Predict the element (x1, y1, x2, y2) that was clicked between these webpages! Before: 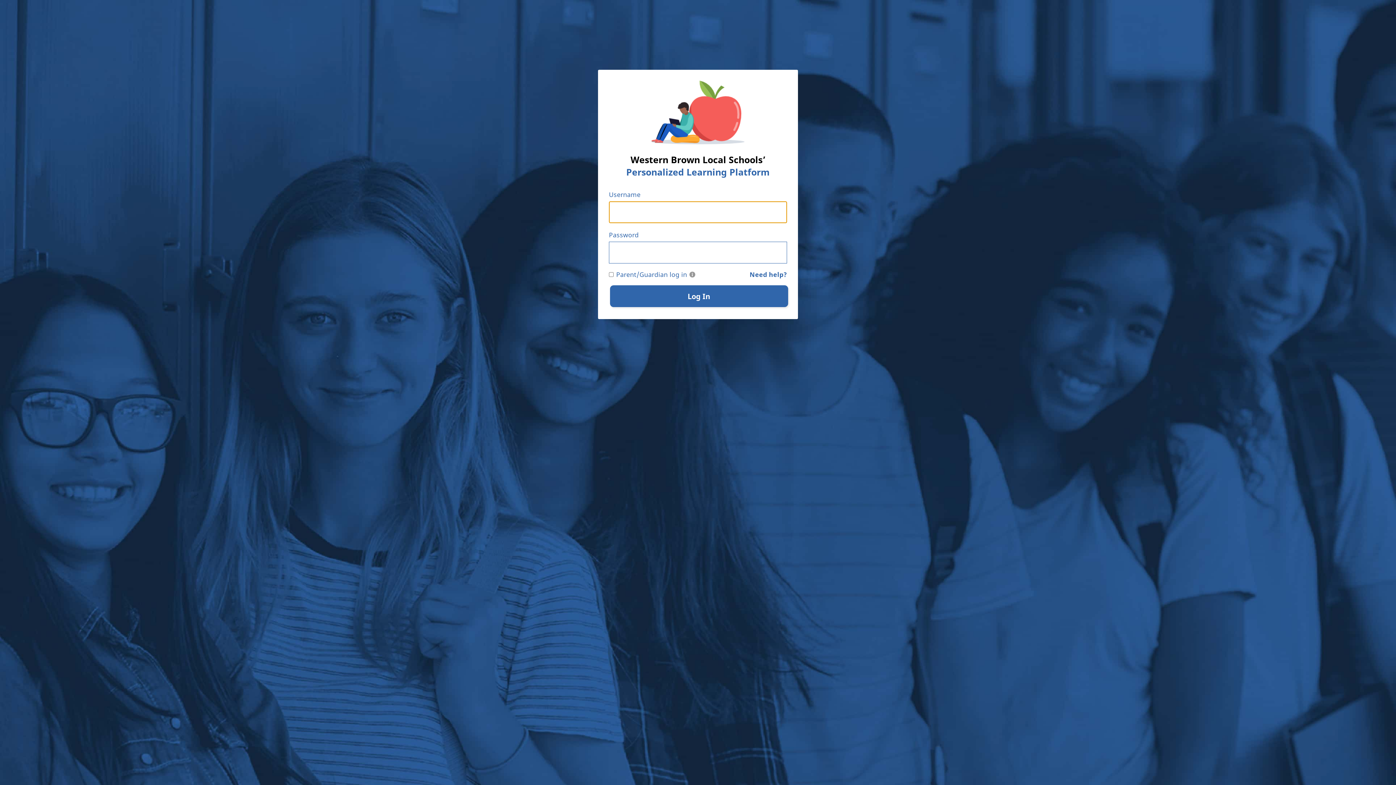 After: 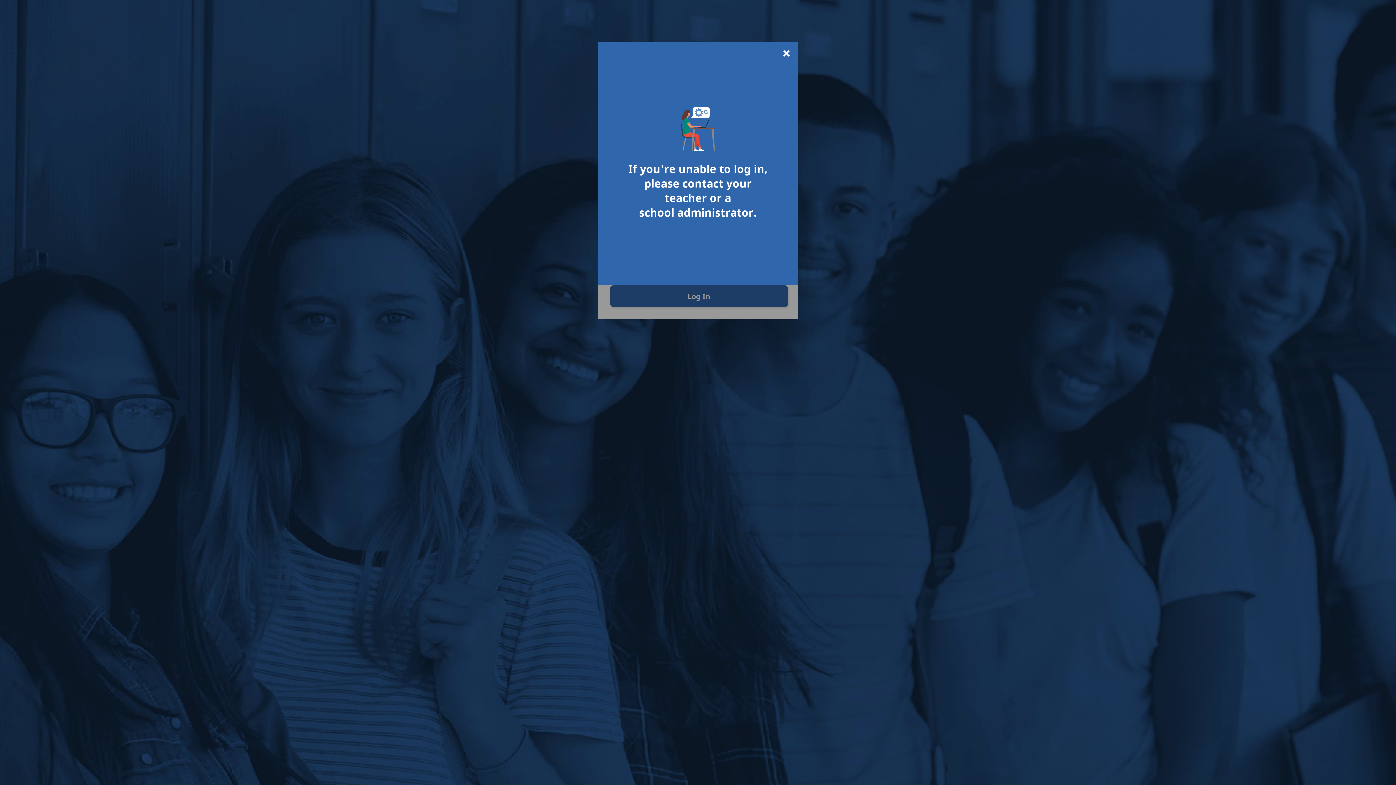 Action: bbox: (749, 270, 787, 278) label: Need help?